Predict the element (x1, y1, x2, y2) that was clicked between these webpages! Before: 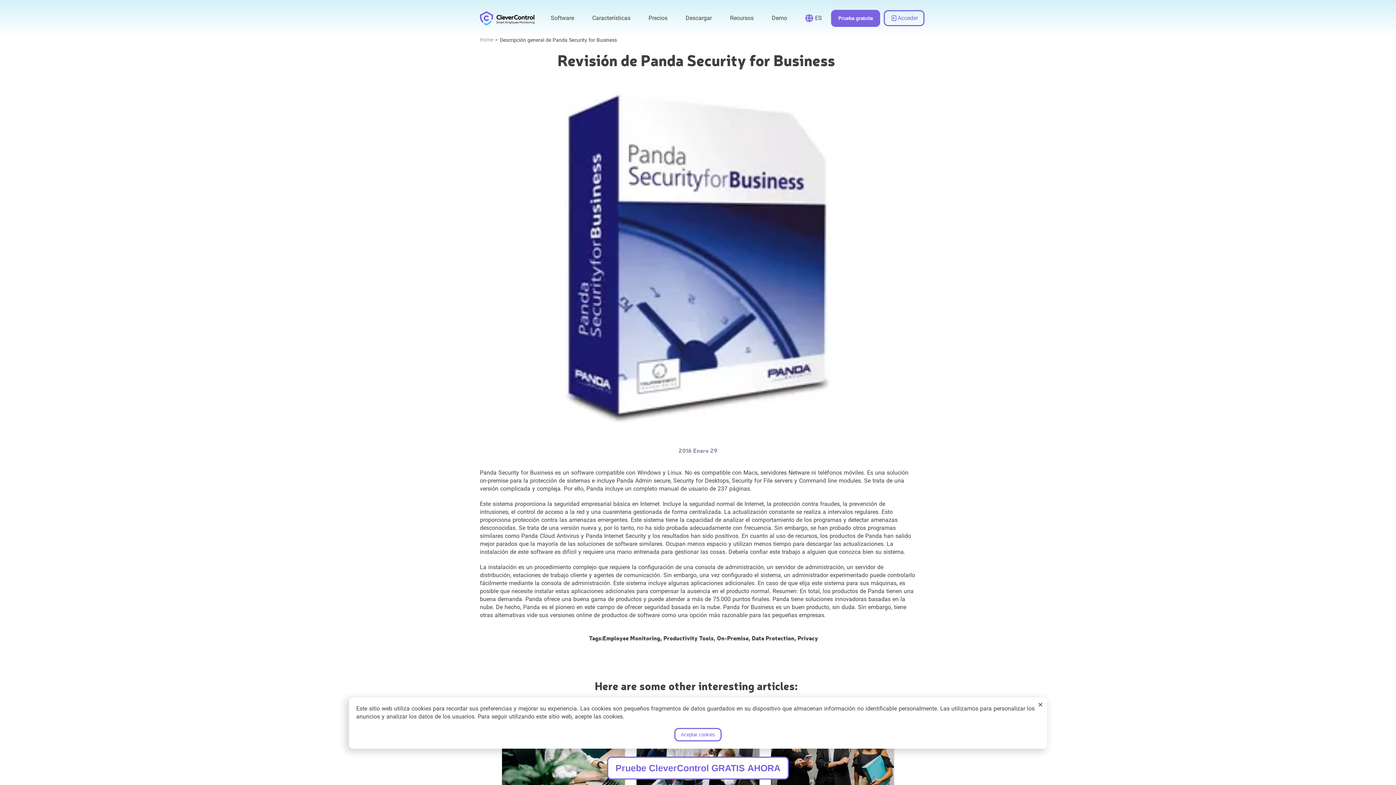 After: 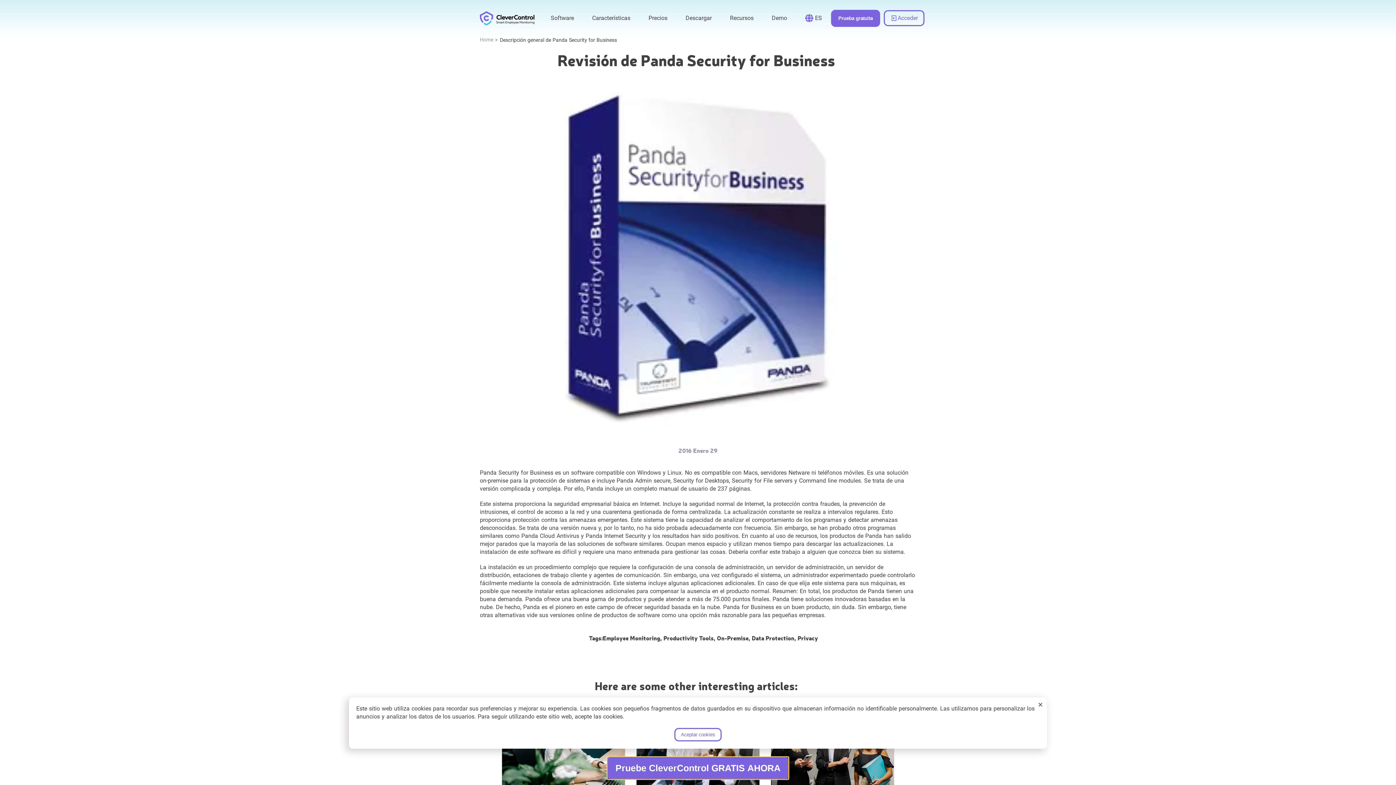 Action: label: Pruebe CleverControl GRATIS AHORA bbox: (607, 757, 789, 780)